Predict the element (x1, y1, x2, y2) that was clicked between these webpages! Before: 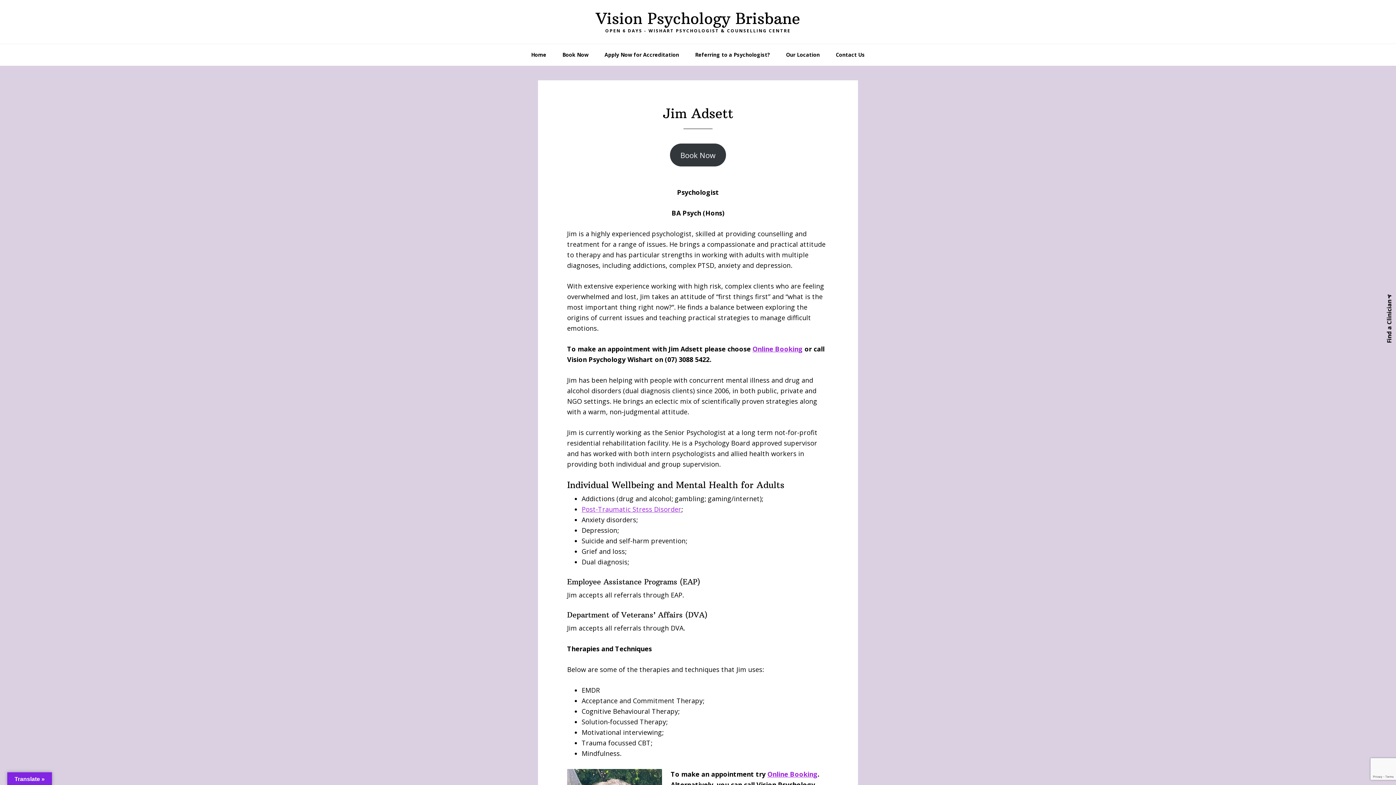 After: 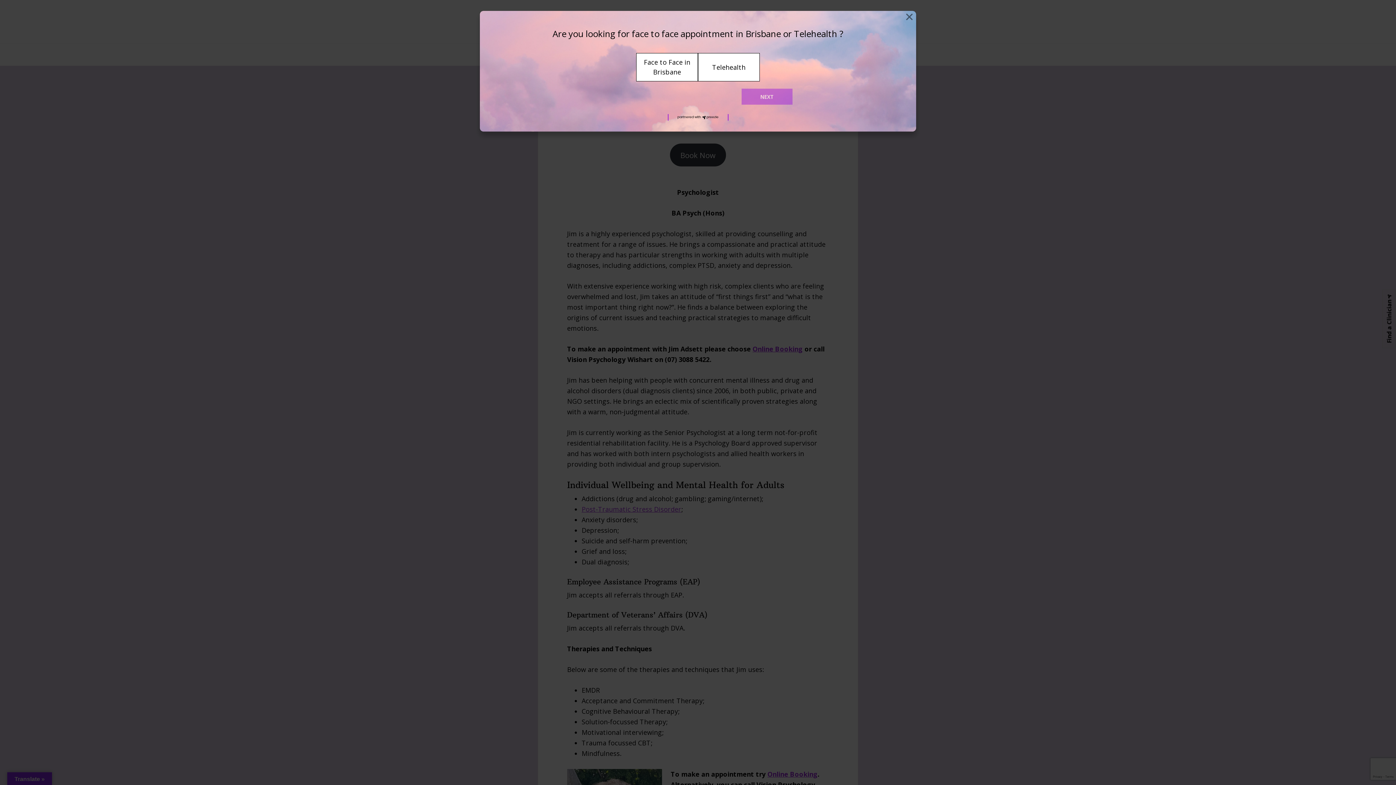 Action: label: Find a Clinician bbox: (1383, 289, 1395, 348)